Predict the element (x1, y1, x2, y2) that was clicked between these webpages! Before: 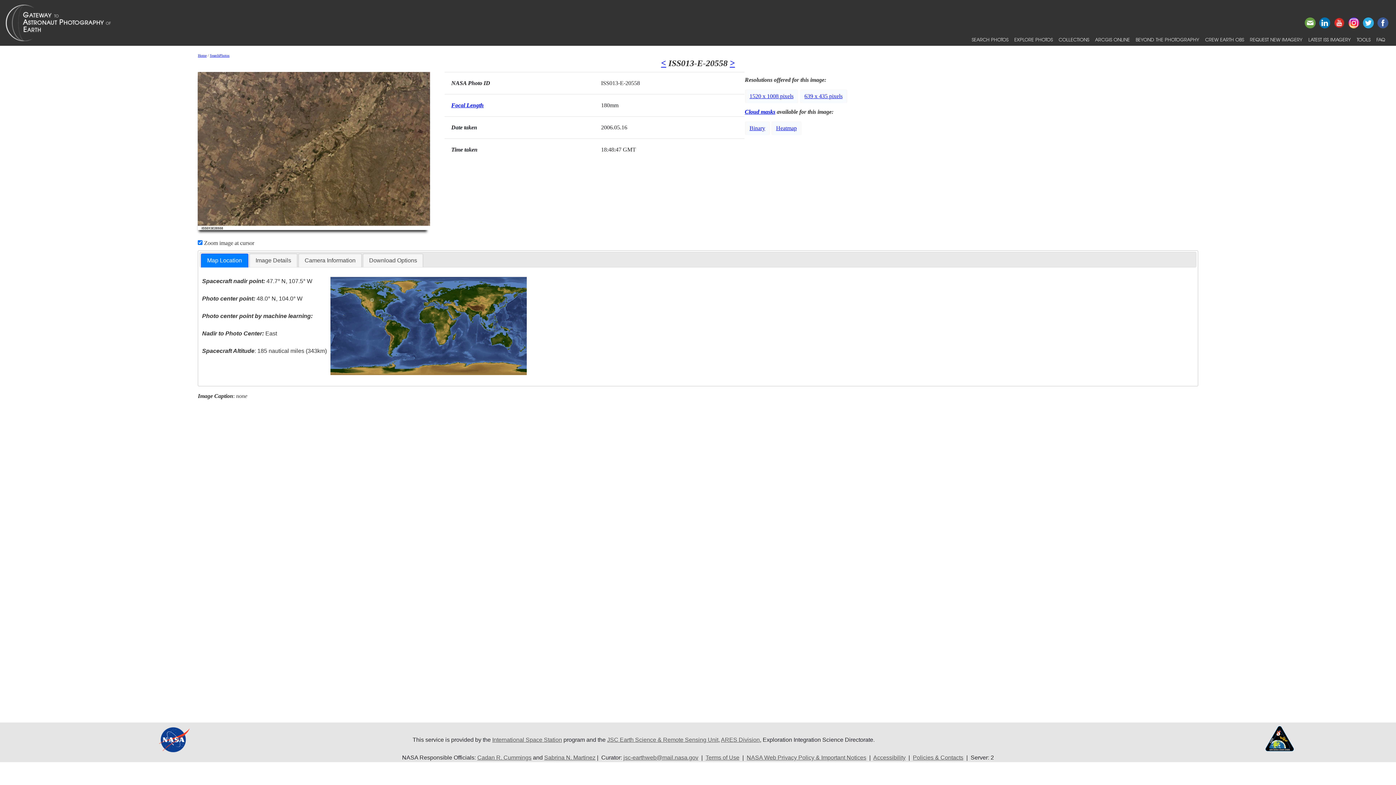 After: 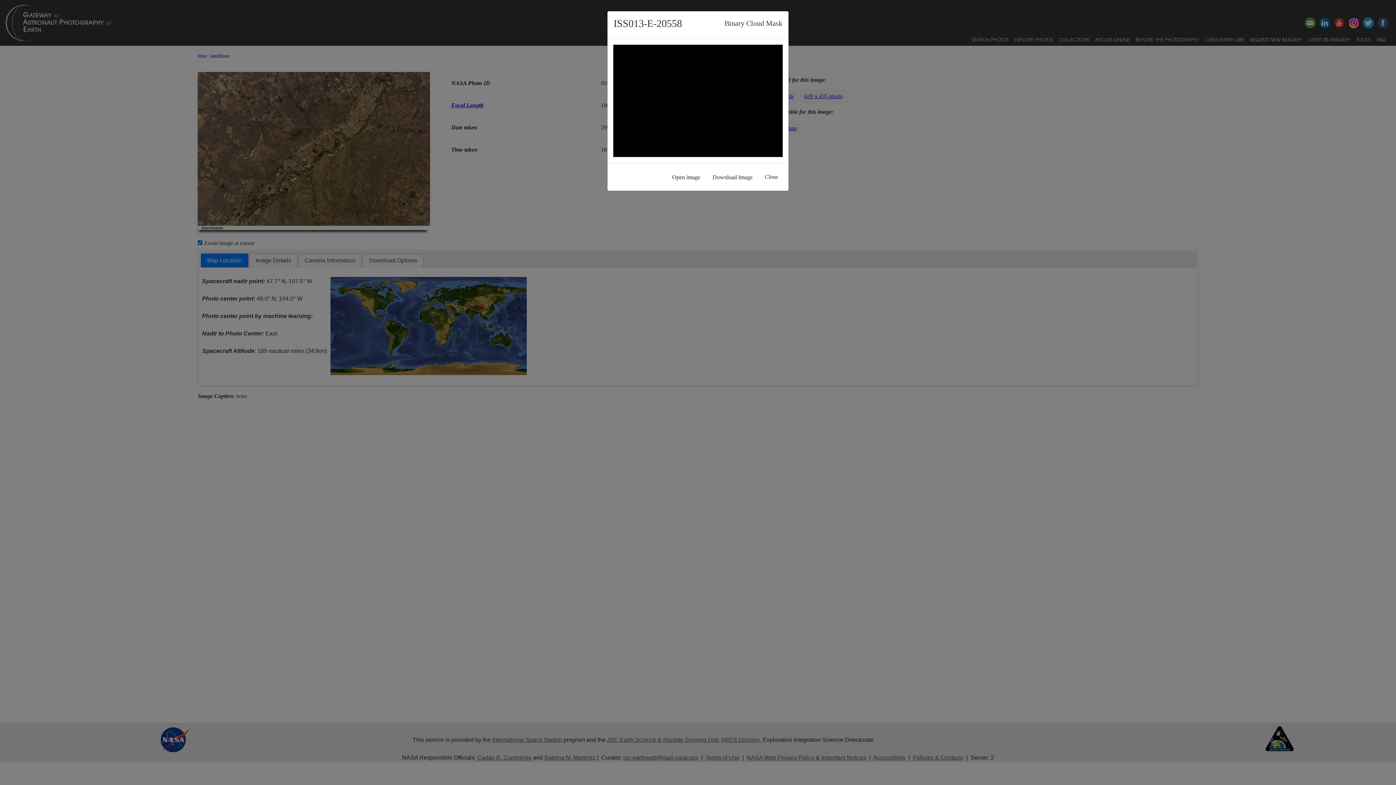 Action: bbox: (745, 121, 770, 135) label: Binary